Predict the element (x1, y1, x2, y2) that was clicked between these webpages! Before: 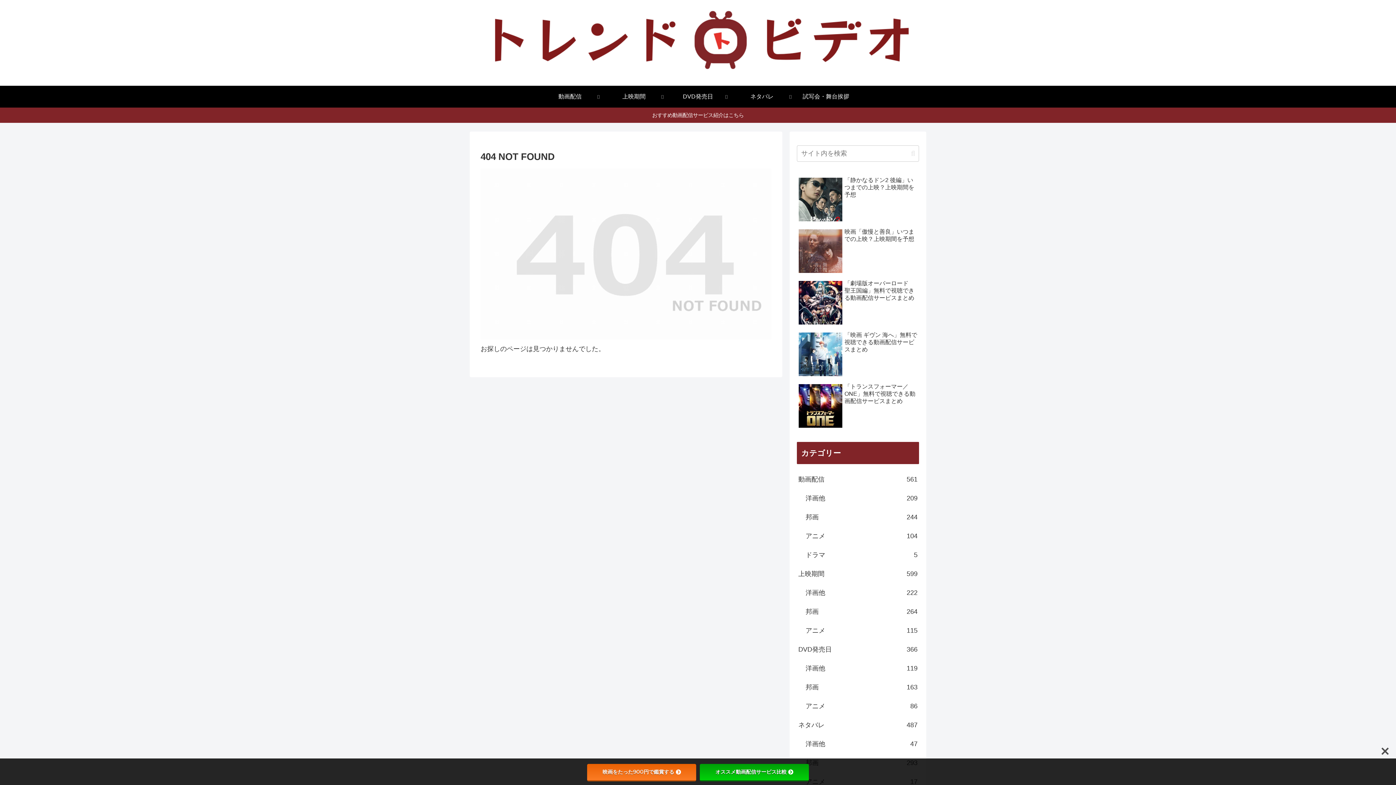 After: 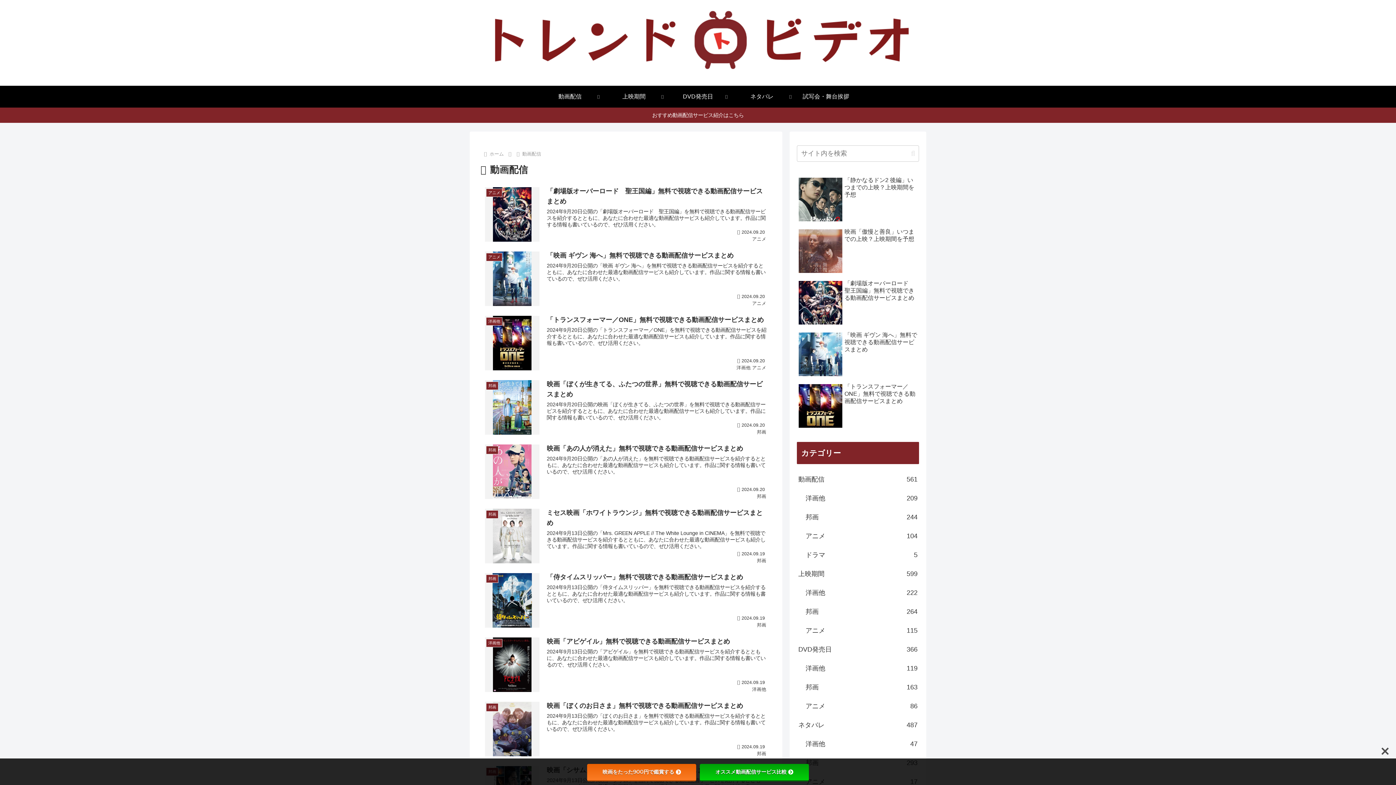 Action: bbox: (797, 470, 919, 489) label: 動画配信
561